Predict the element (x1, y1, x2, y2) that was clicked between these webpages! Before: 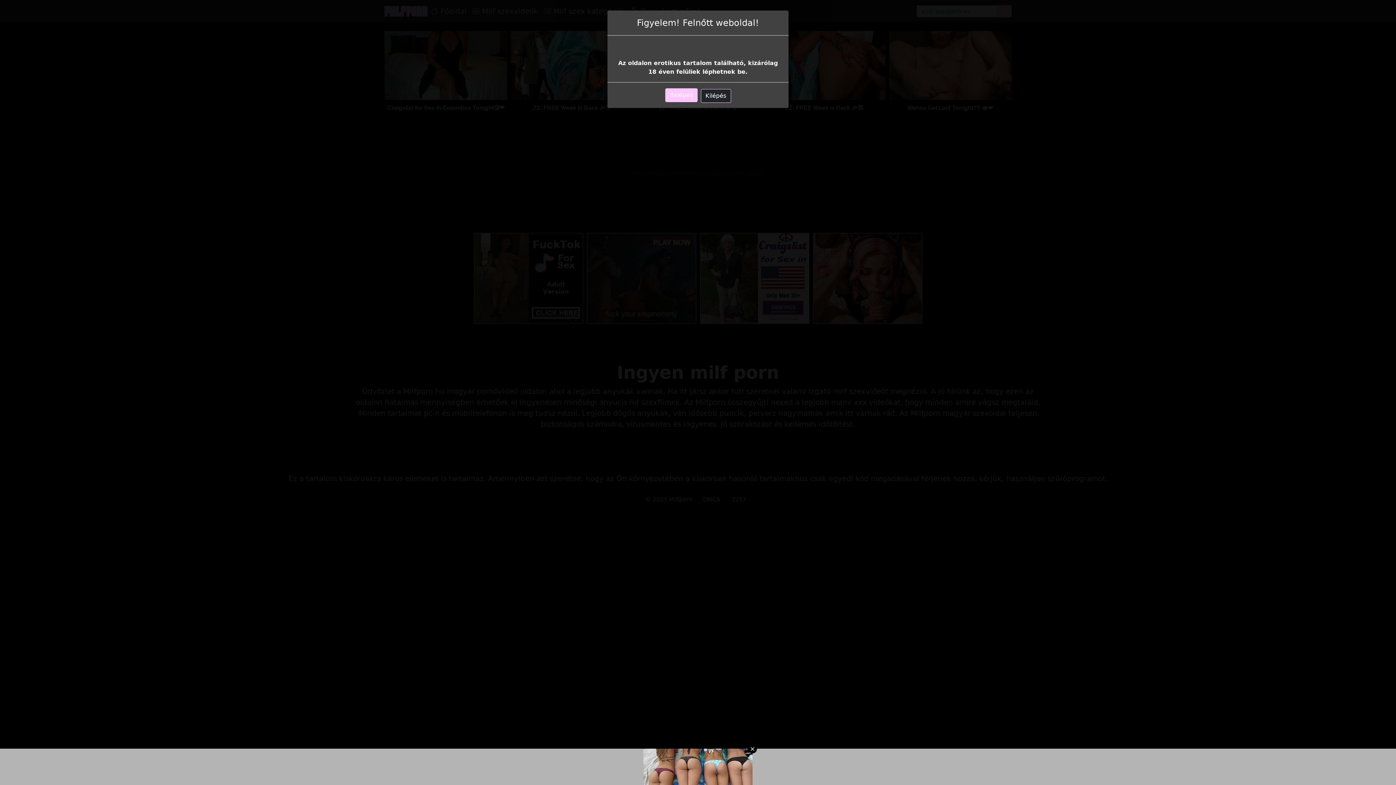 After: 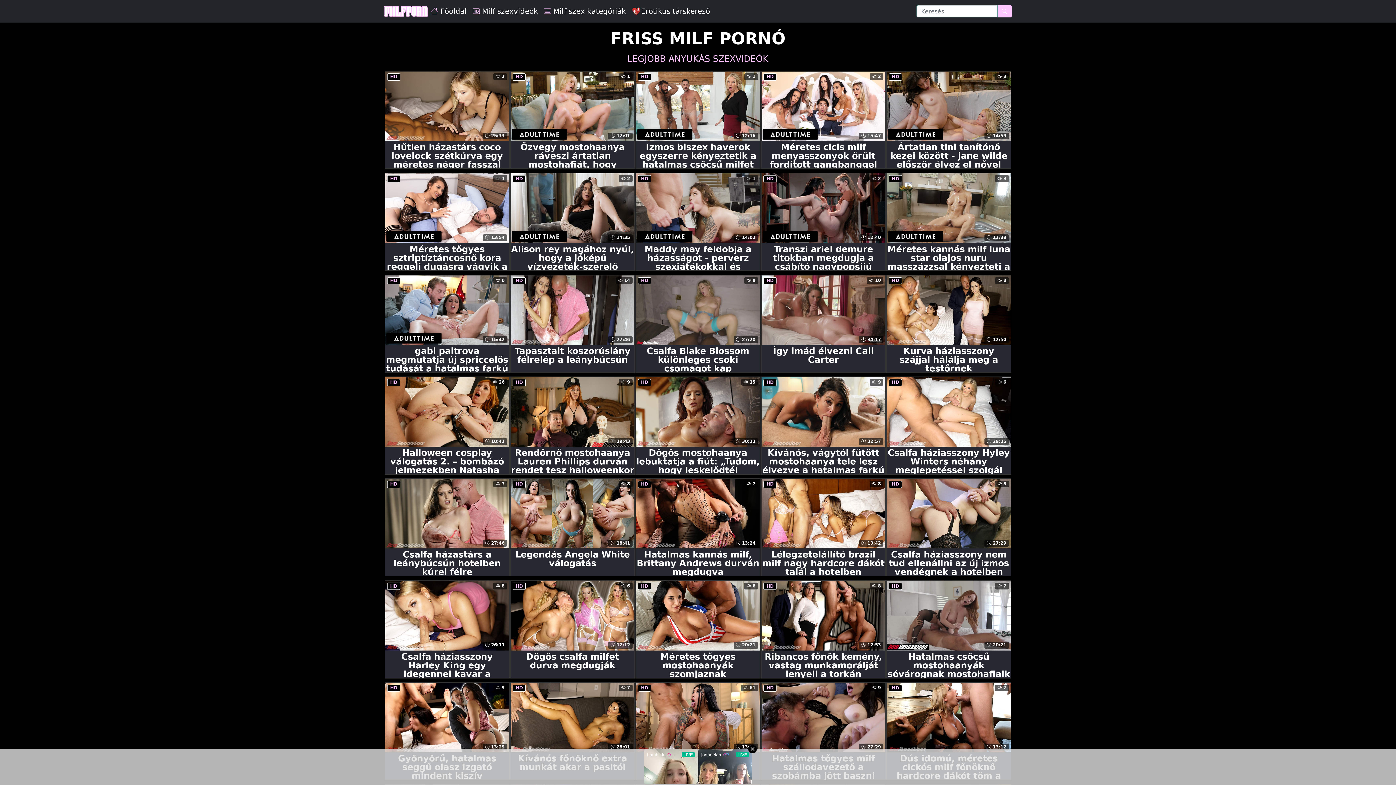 Action: bbox: (665, 88, 697, 102) label: Belépés